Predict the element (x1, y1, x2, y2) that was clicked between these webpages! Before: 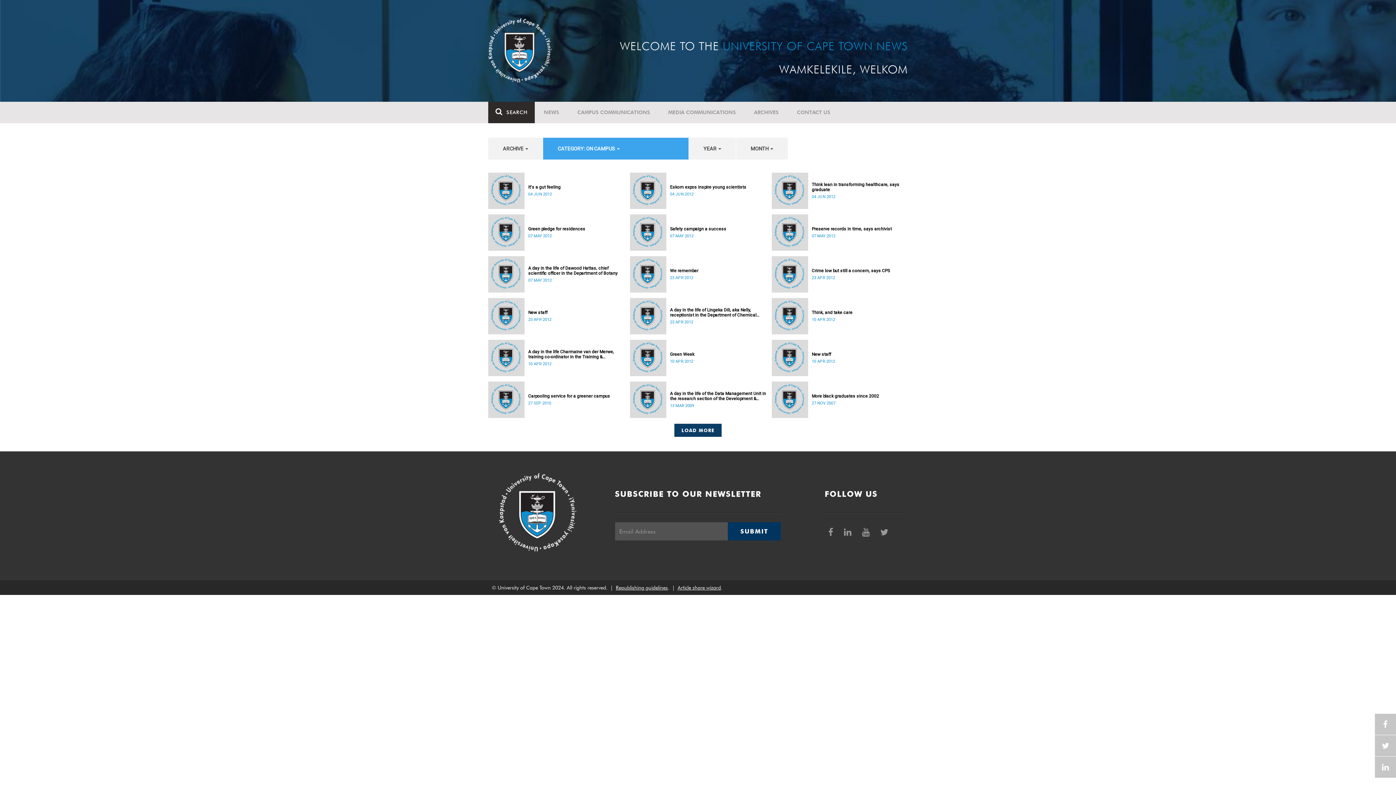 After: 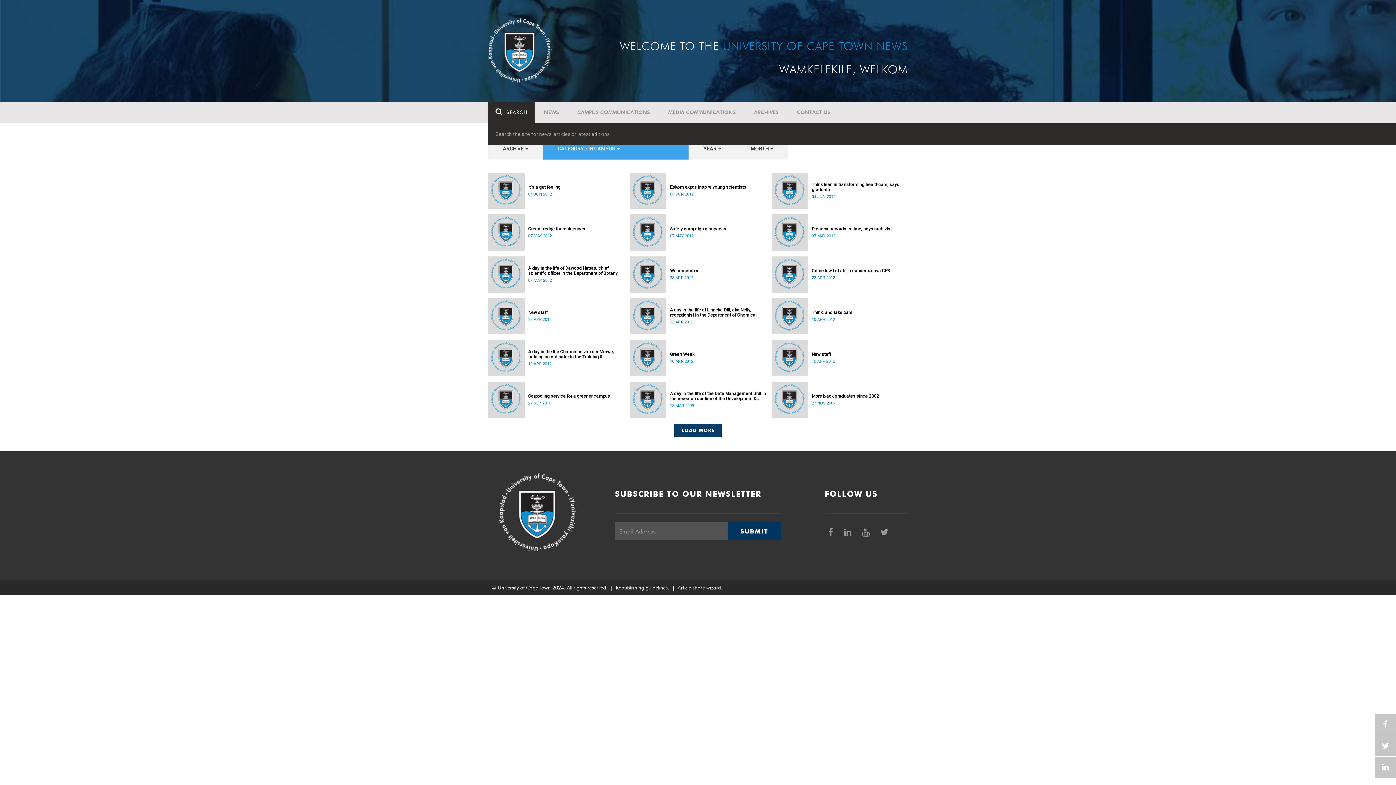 Action: bbox: (488, 101, 534, 123) label: SEARCH